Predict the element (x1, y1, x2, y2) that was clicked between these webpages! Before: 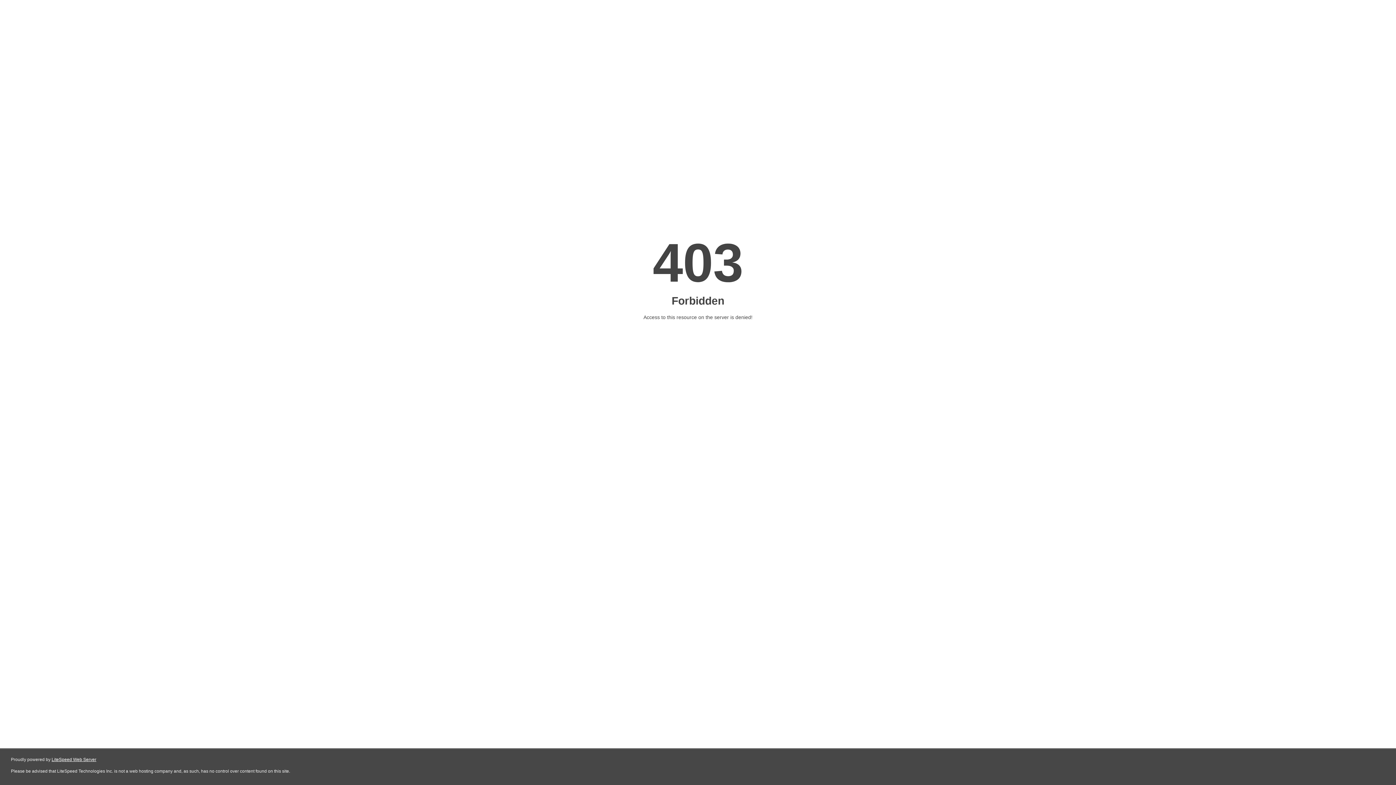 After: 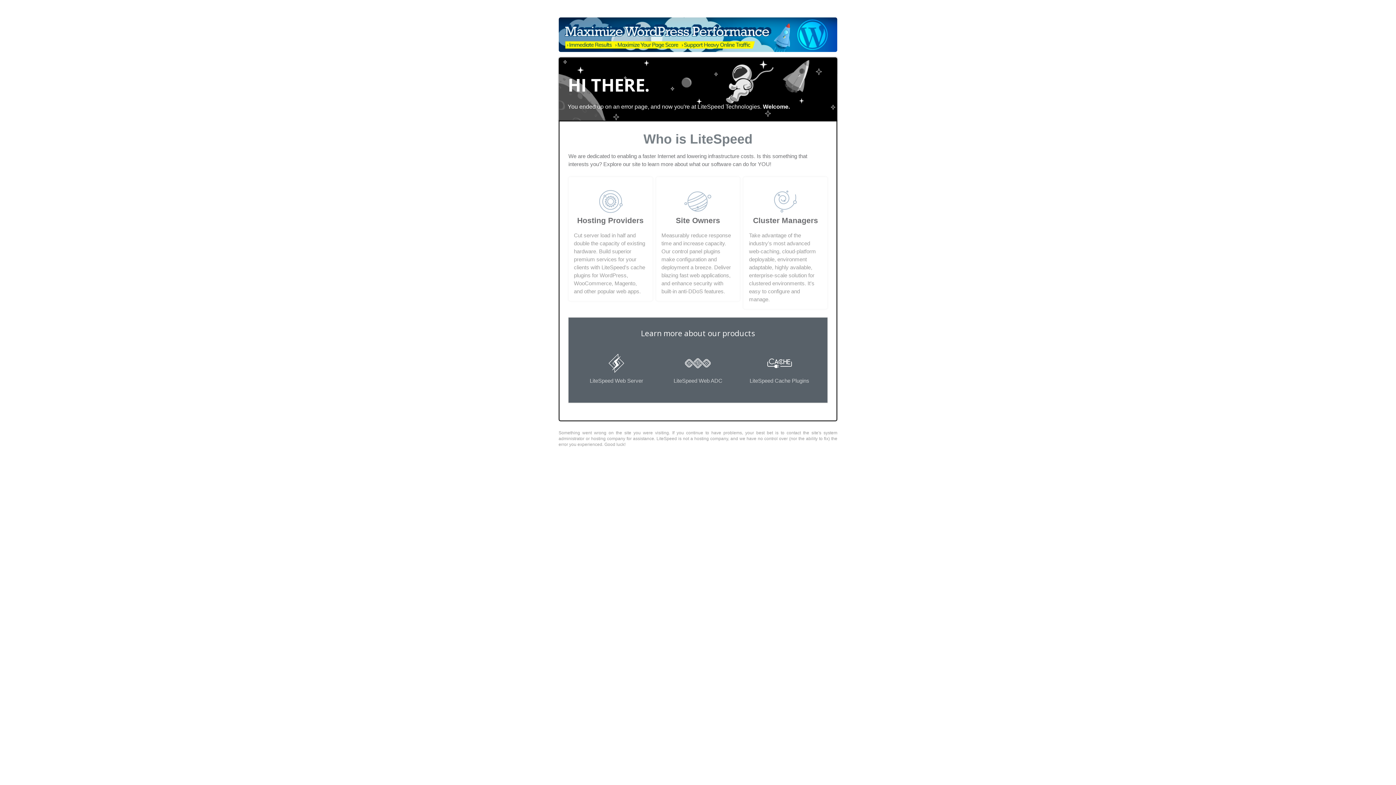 Action: label: LiteSpeed Web Server bbox: (51, 757, 96, 762)